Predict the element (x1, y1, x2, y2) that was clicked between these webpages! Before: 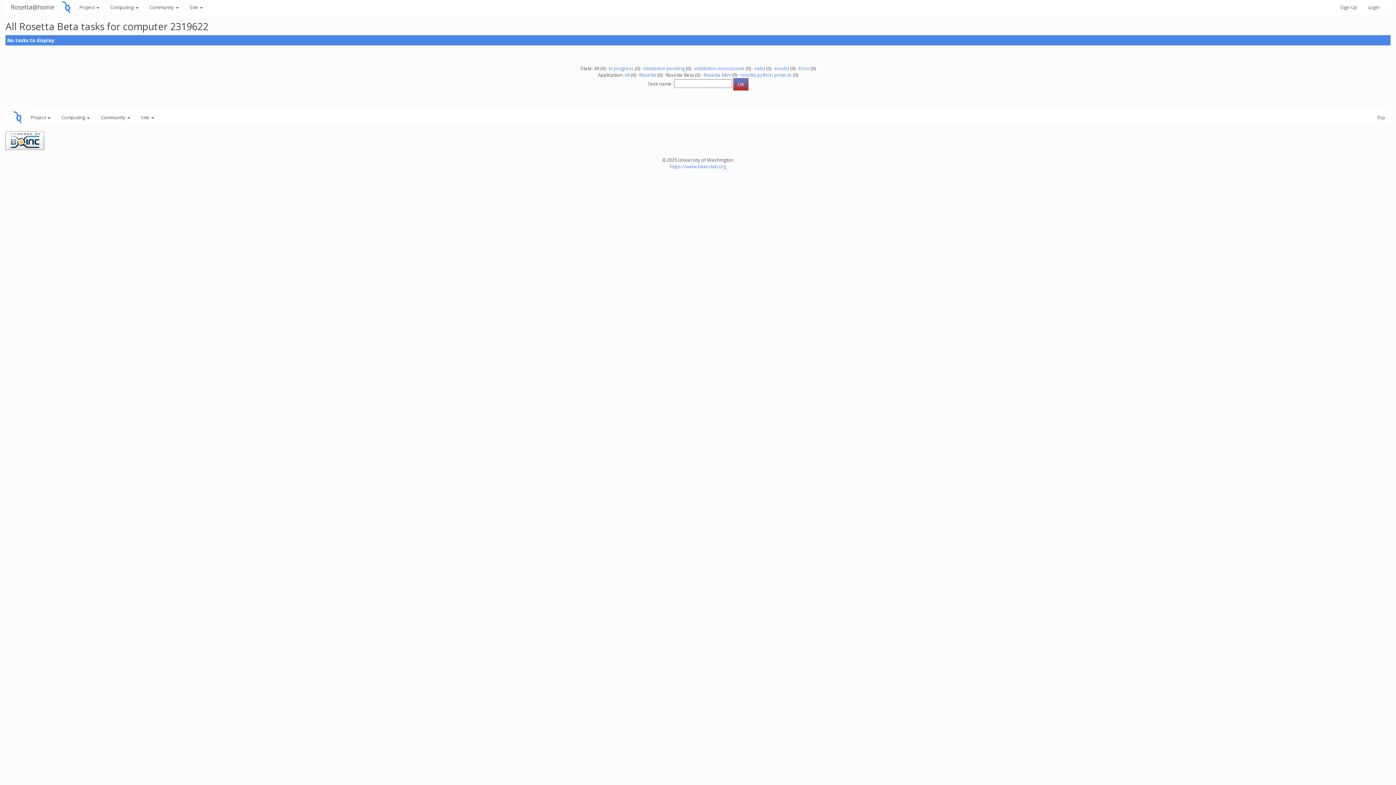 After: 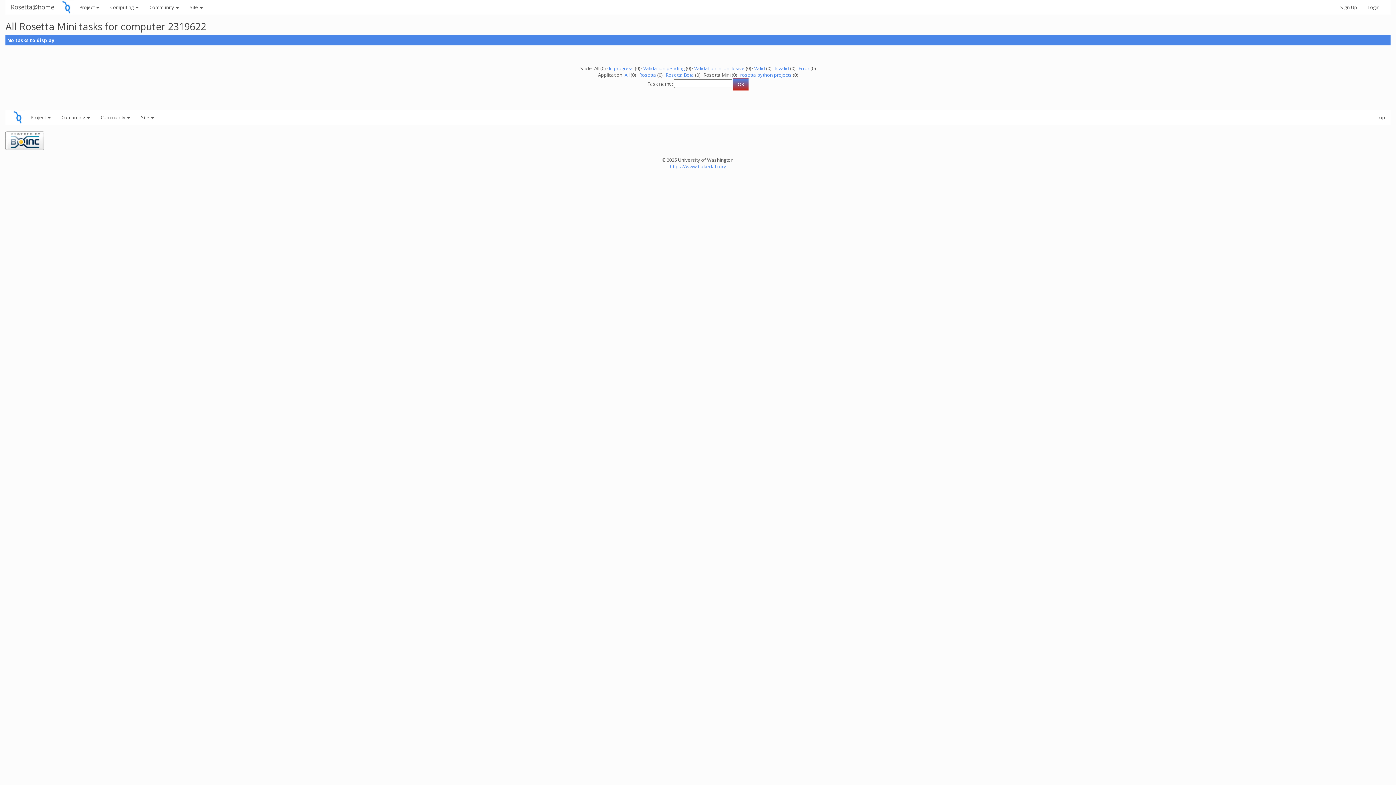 Action: bbox: (703, 71, 730, 78) label: Rosetta Mini